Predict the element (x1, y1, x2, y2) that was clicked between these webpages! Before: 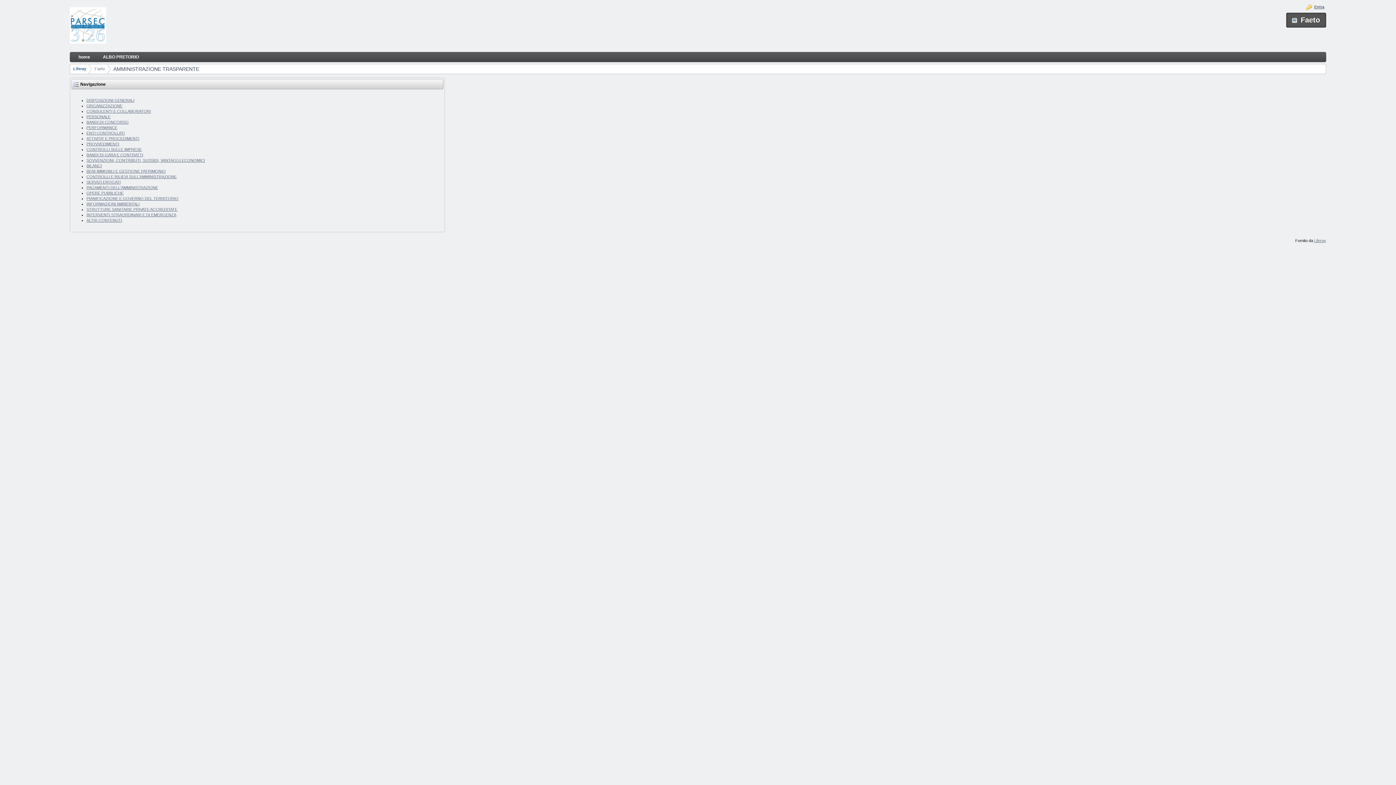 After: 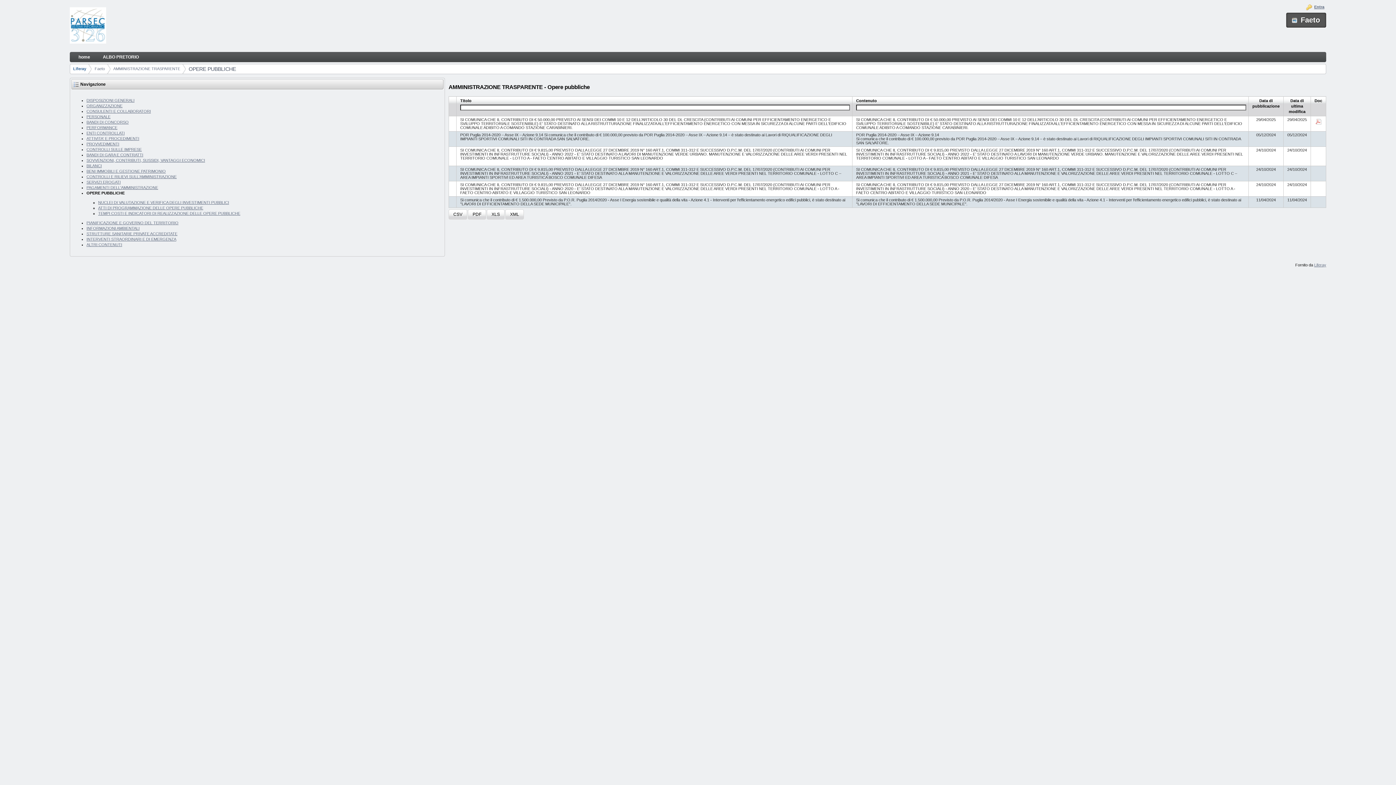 Action: bbox: (86, 191, 123, 195) label: OPERE PUBBLICHE